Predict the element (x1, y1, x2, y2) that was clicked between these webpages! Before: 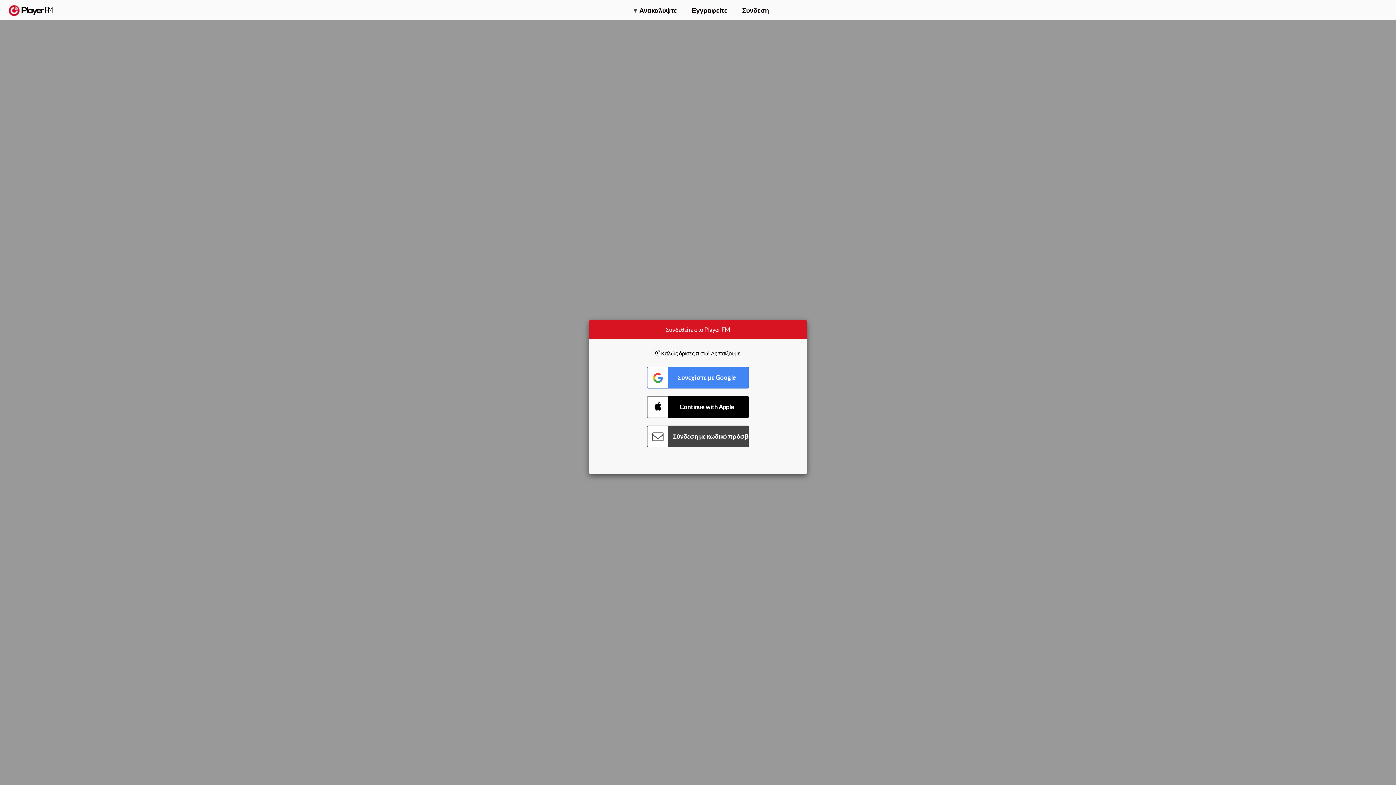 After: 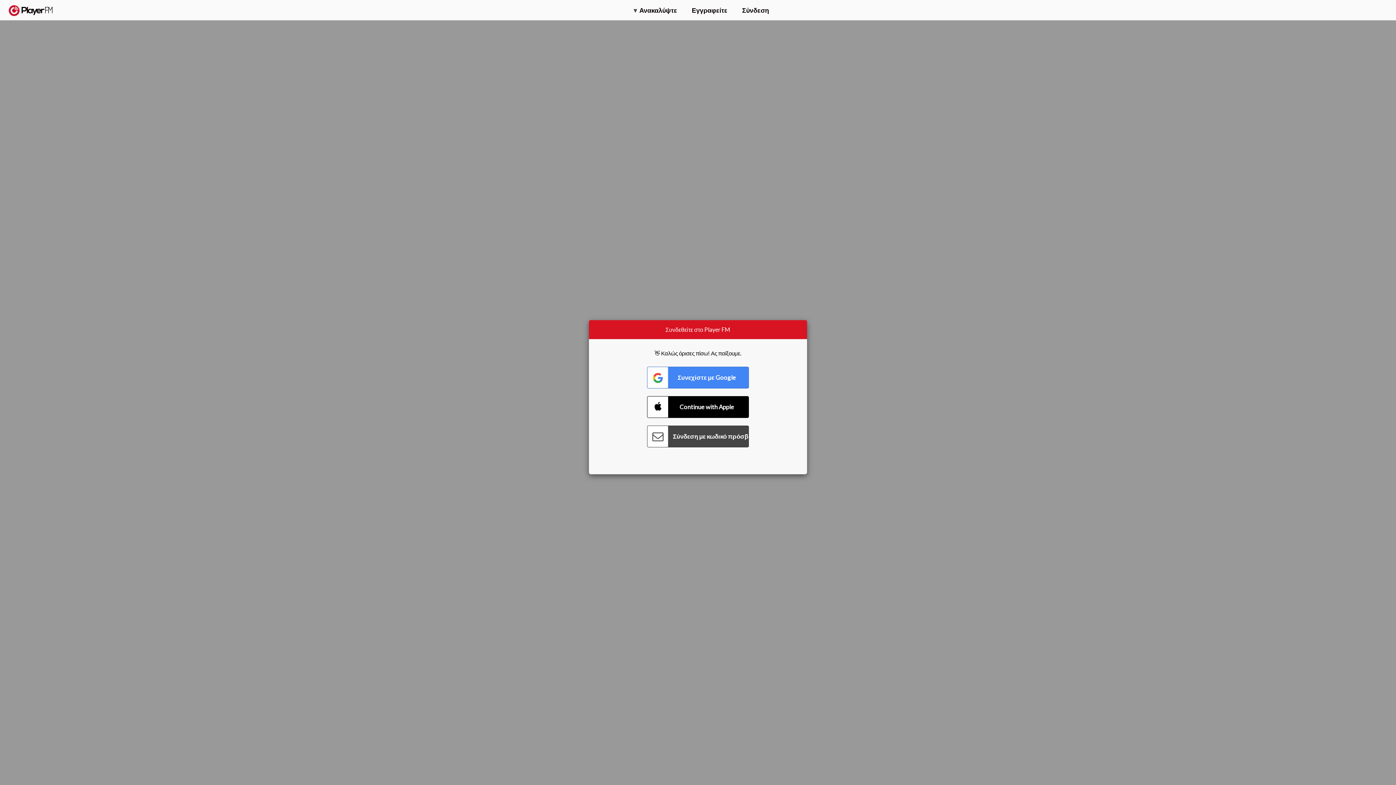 Action: bbox: (1307, 2, 1349, 14) label: Αναβάθμιση